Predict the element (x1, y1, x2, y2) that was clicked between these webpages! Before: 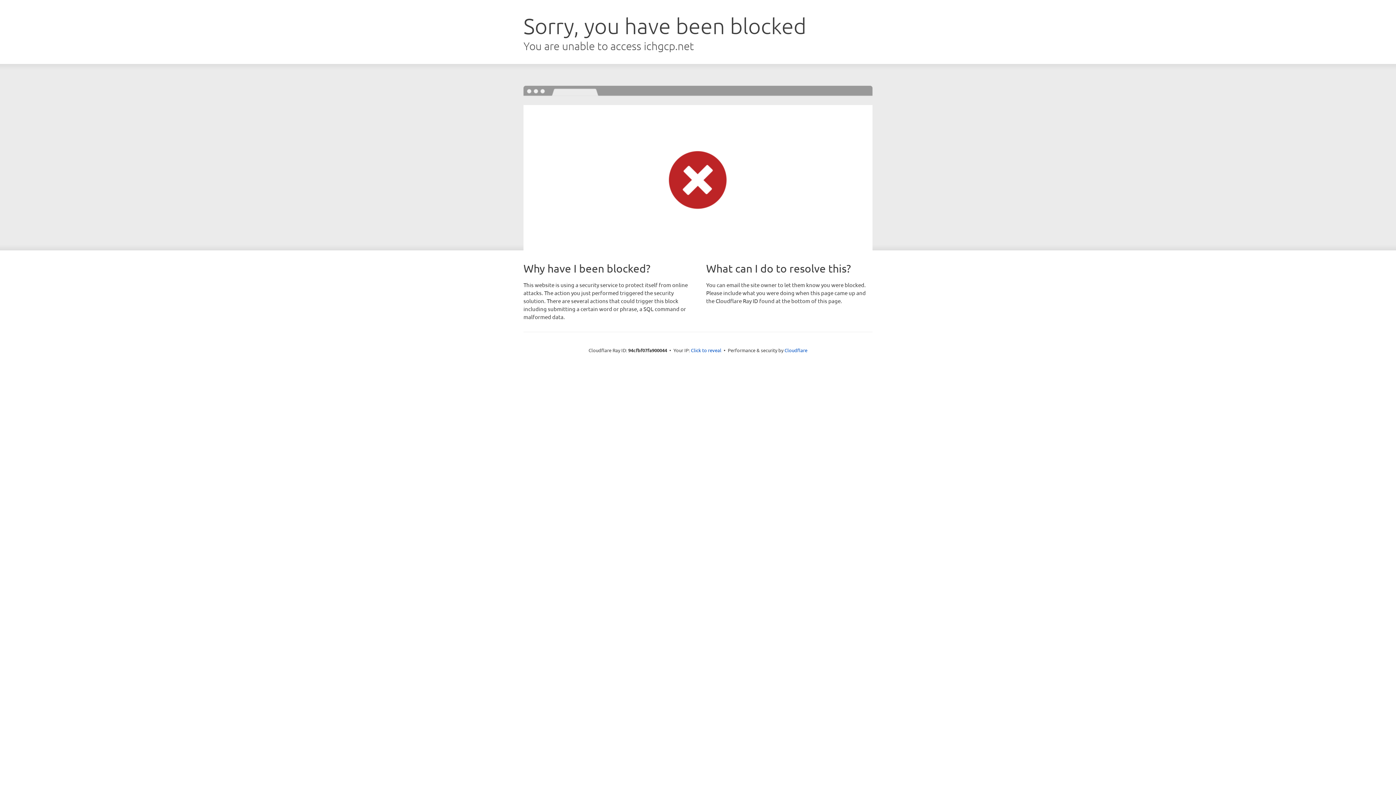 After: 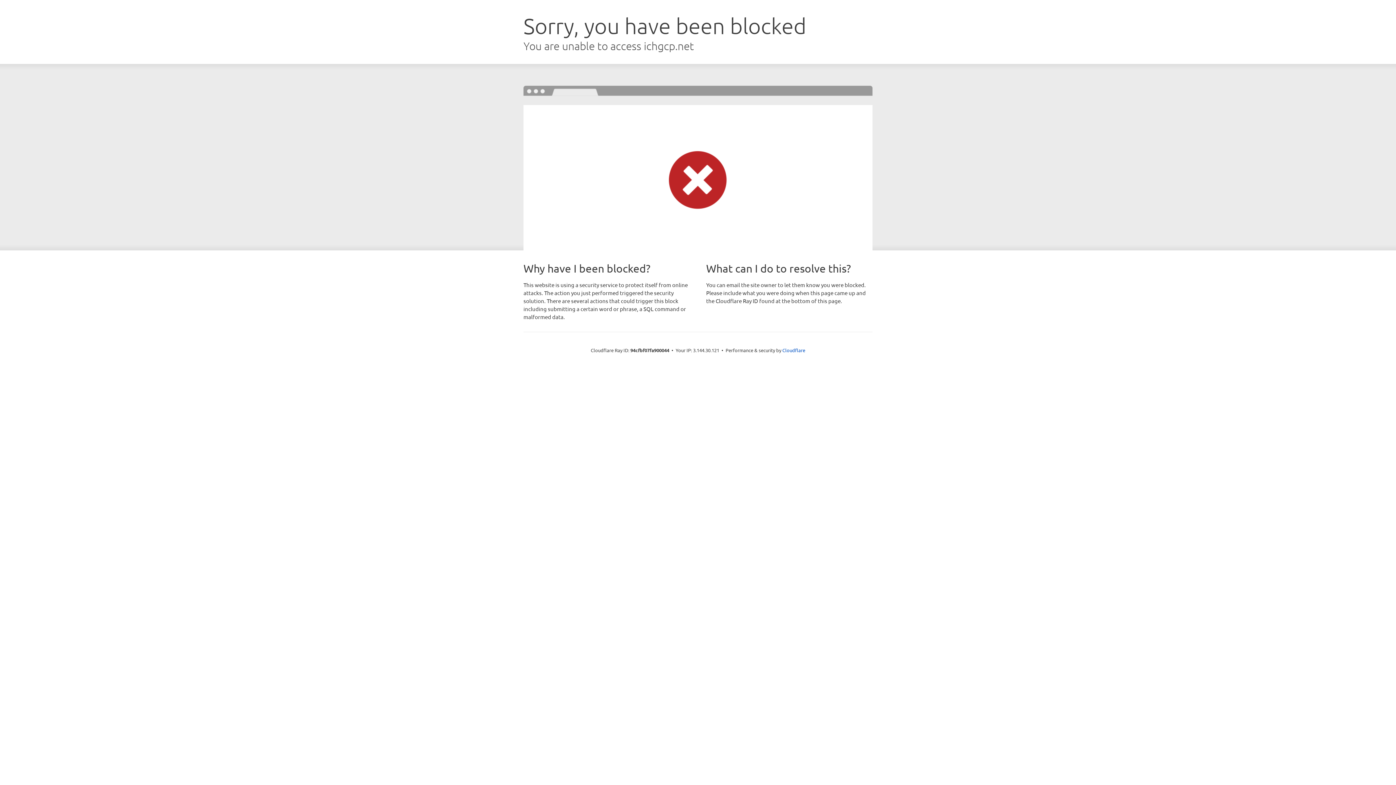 Action: bbox: (691, 346, 721, 353) label: Click to reveal